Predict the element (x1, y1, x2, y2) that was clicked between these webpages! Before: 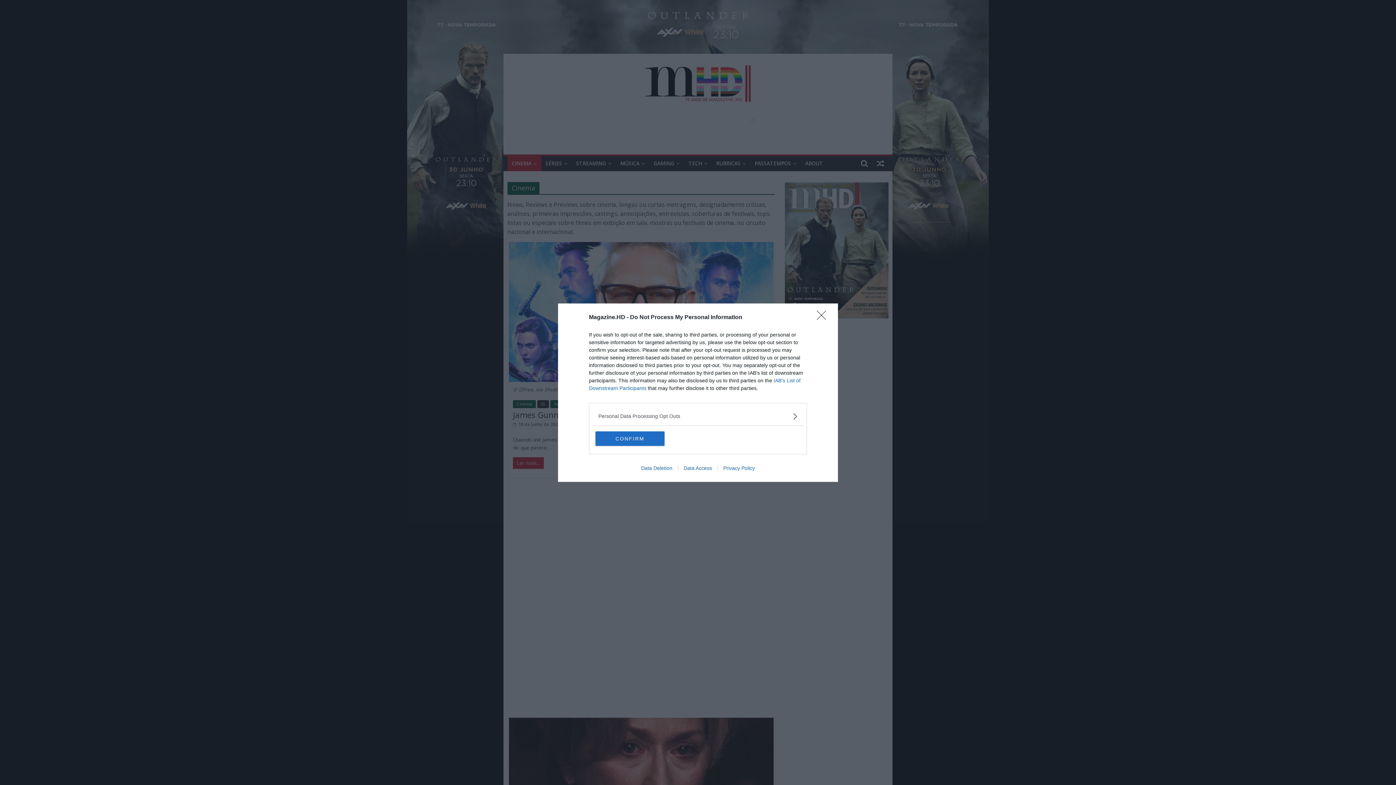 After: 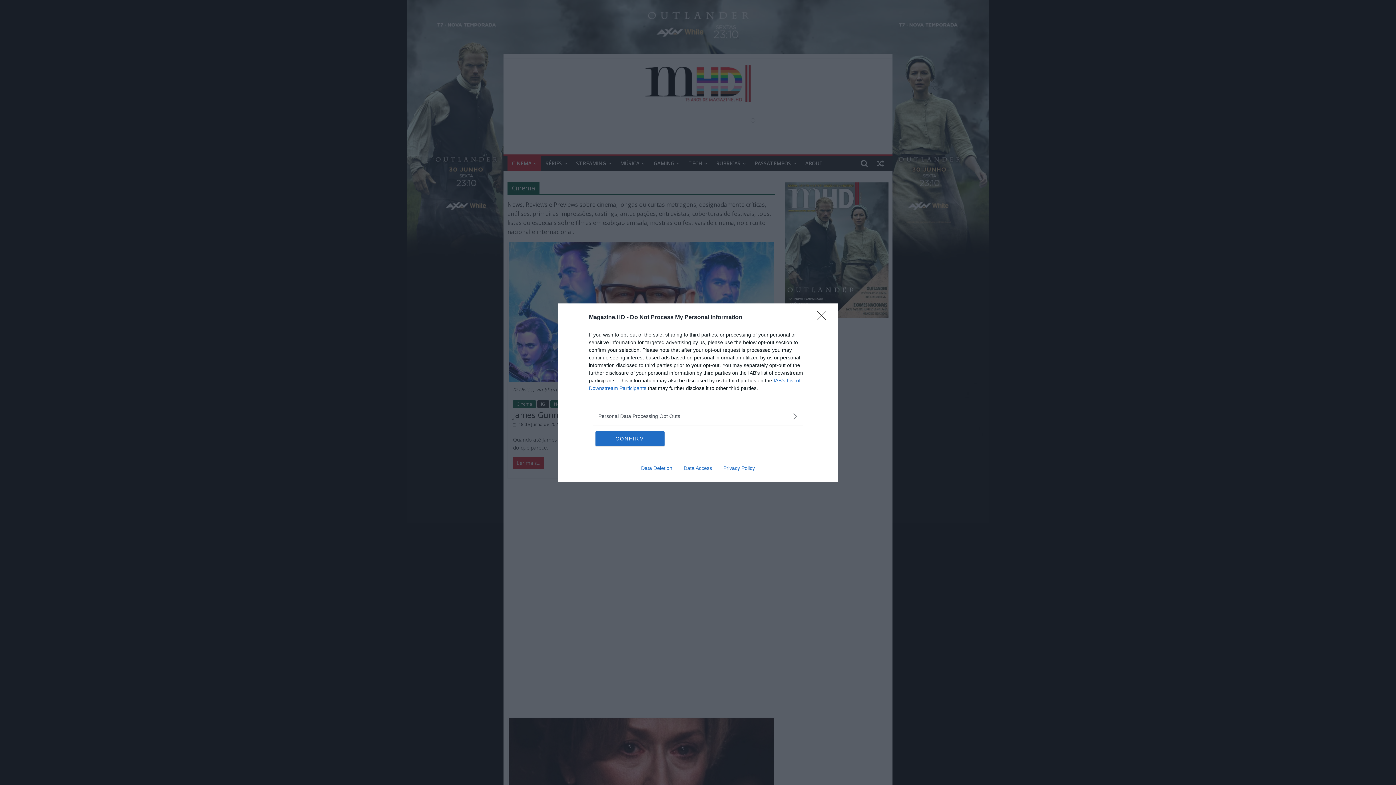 Action: label: Data Access bbox: (678, 465, 717, 471)